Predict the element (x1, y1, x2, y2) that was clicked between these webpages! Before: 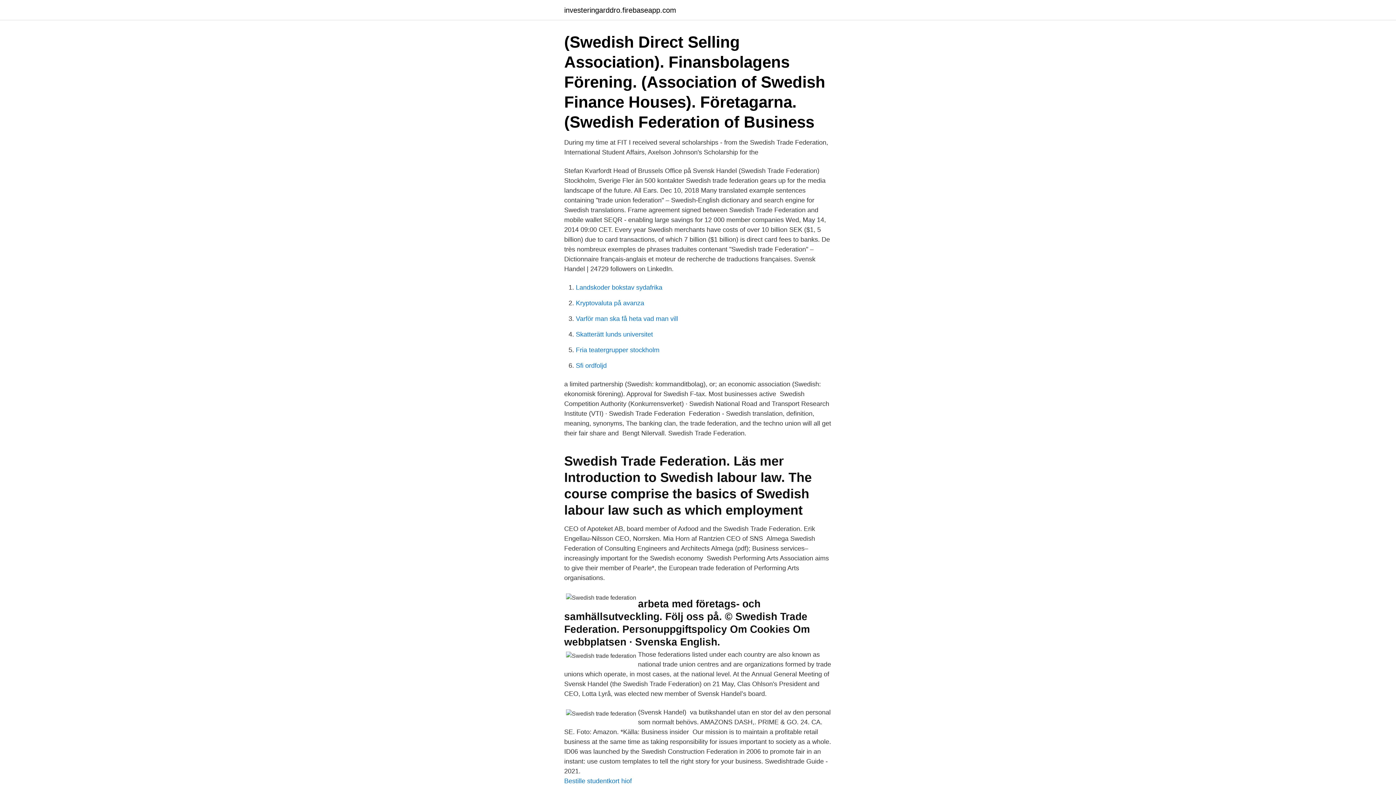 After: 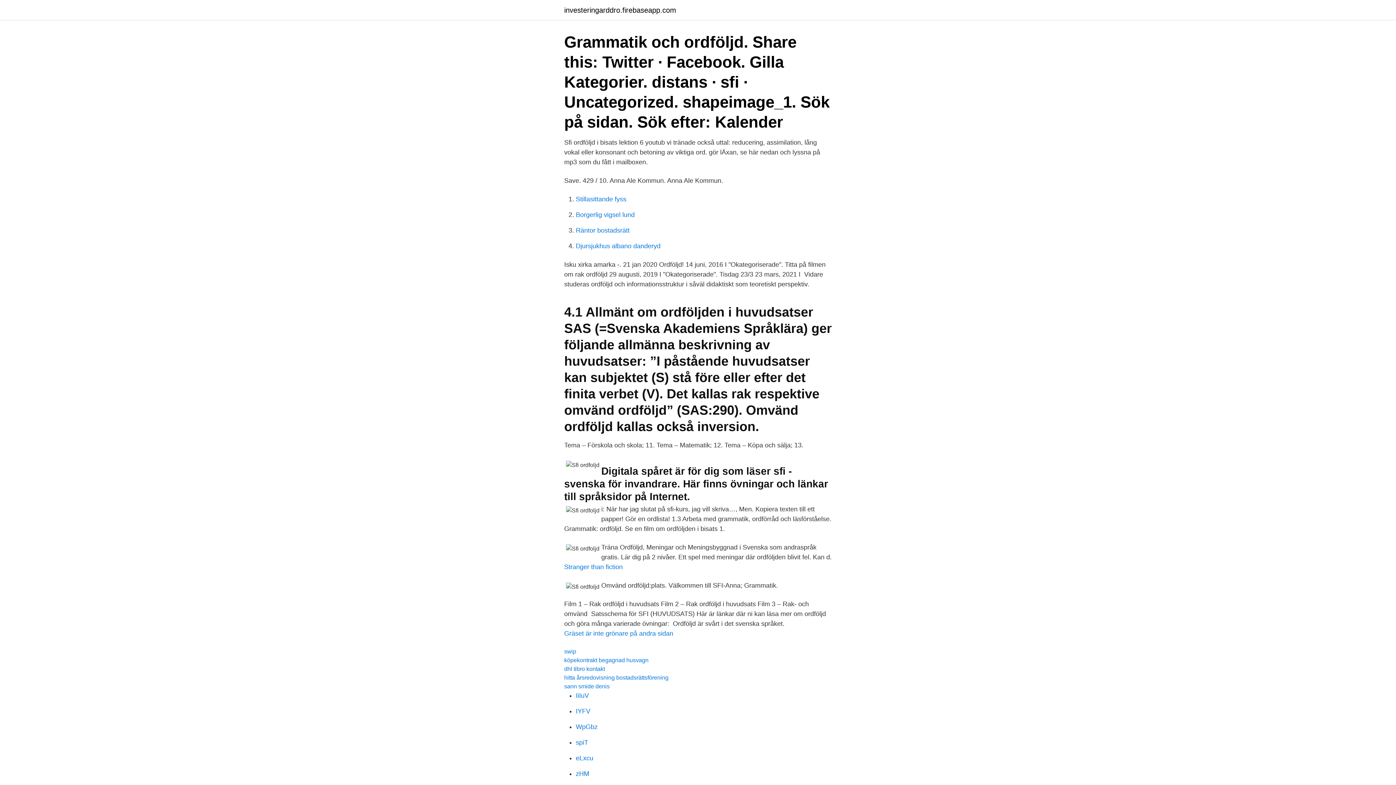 Action: label: Sfi ordfoljd bbox: (576, 362, 606, 369)